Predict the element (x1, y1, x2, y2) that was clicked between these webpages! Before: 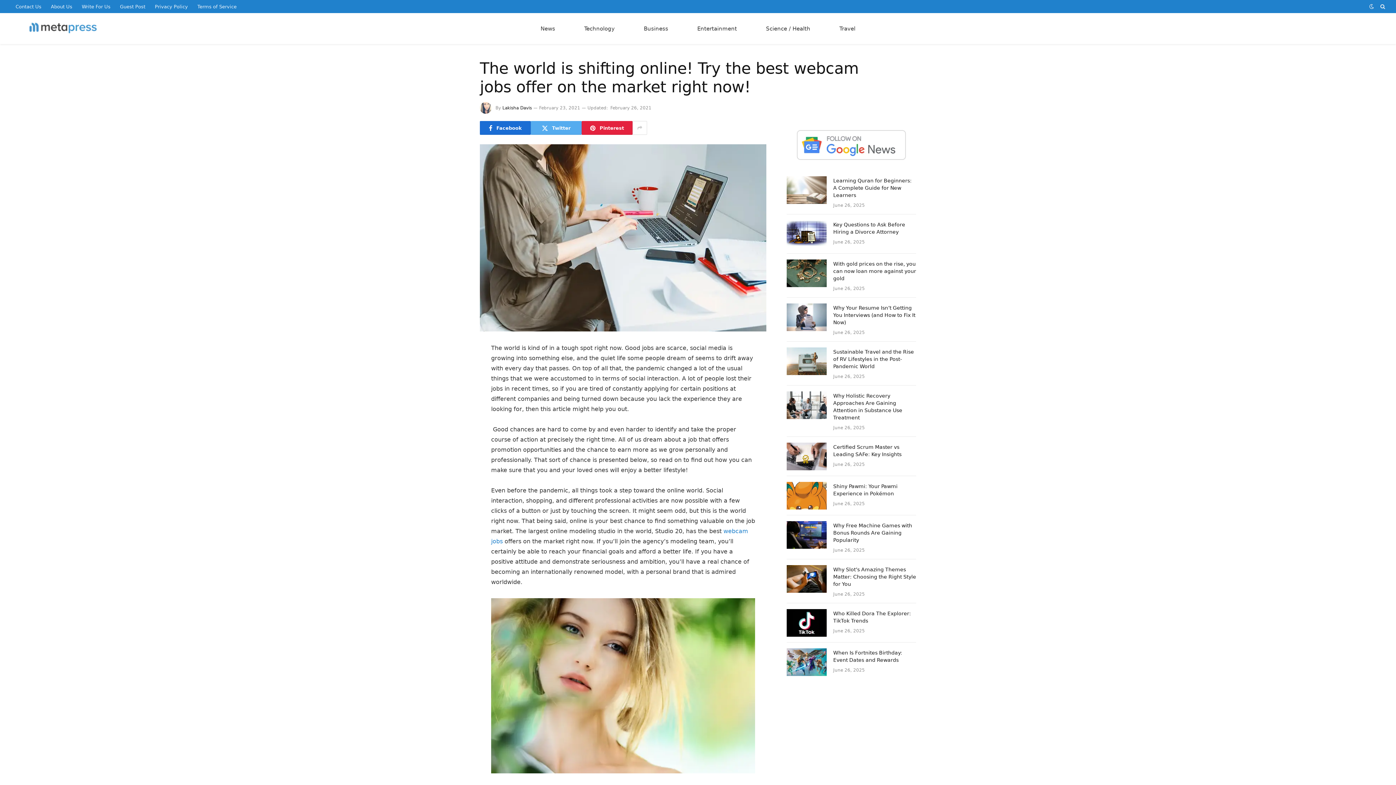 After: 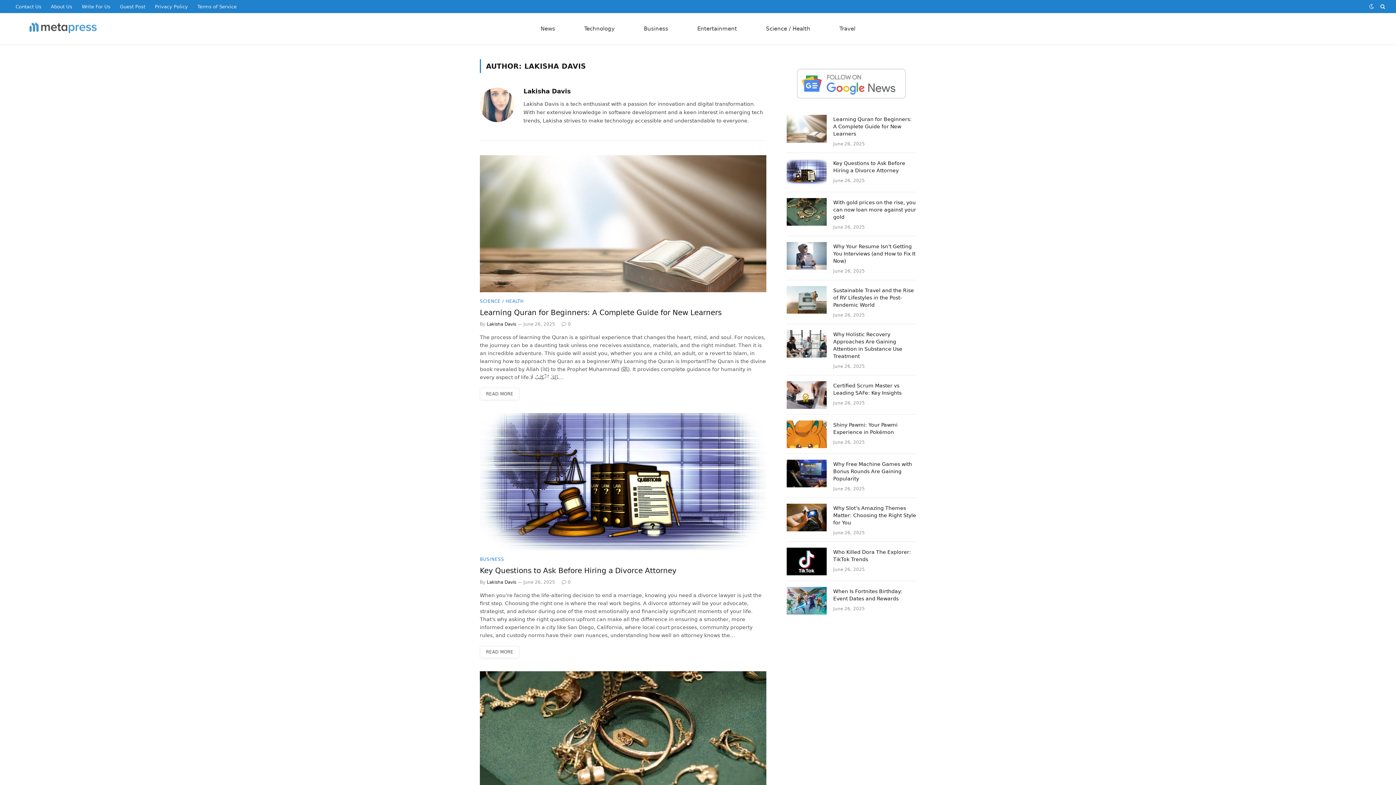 Action: label: Lakisha Davis bbox: (502, 105, 532, 110)